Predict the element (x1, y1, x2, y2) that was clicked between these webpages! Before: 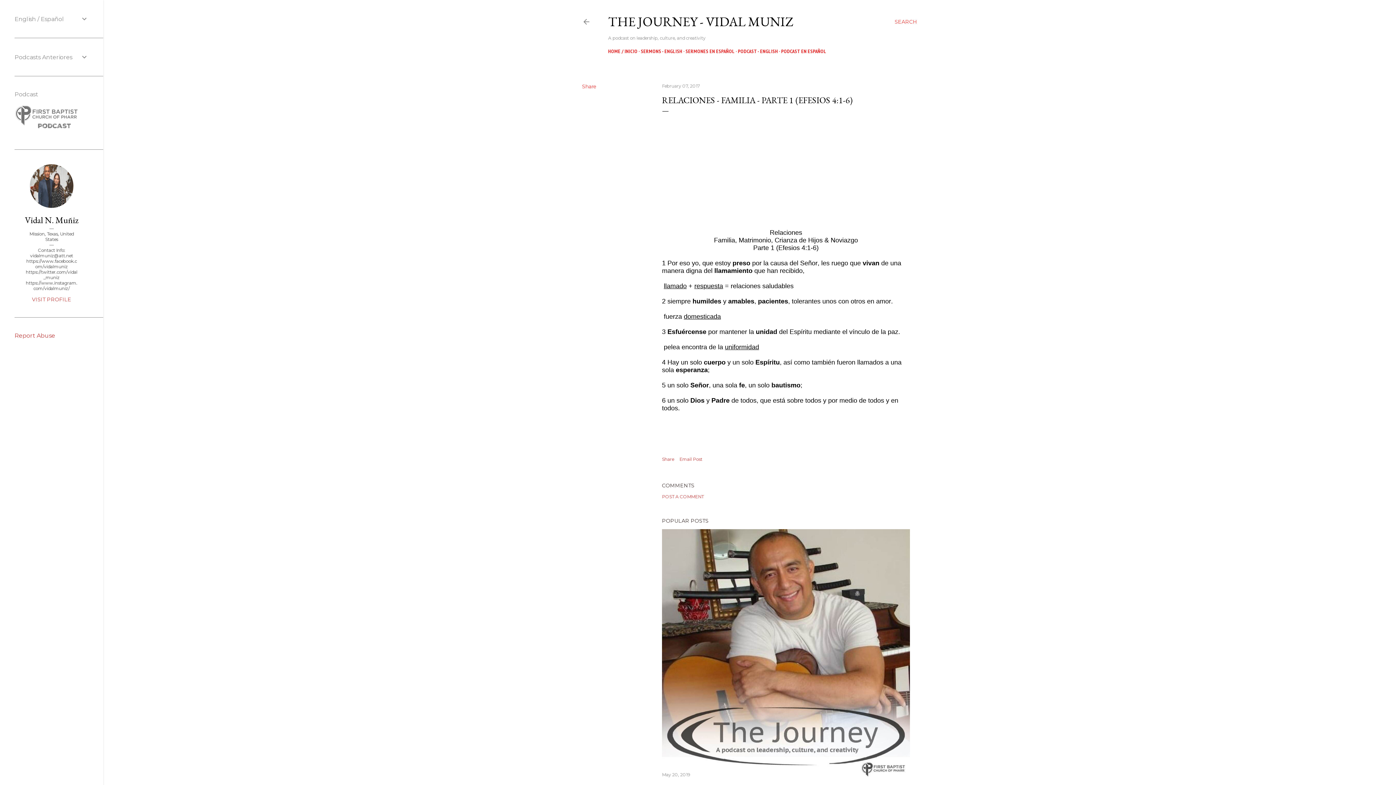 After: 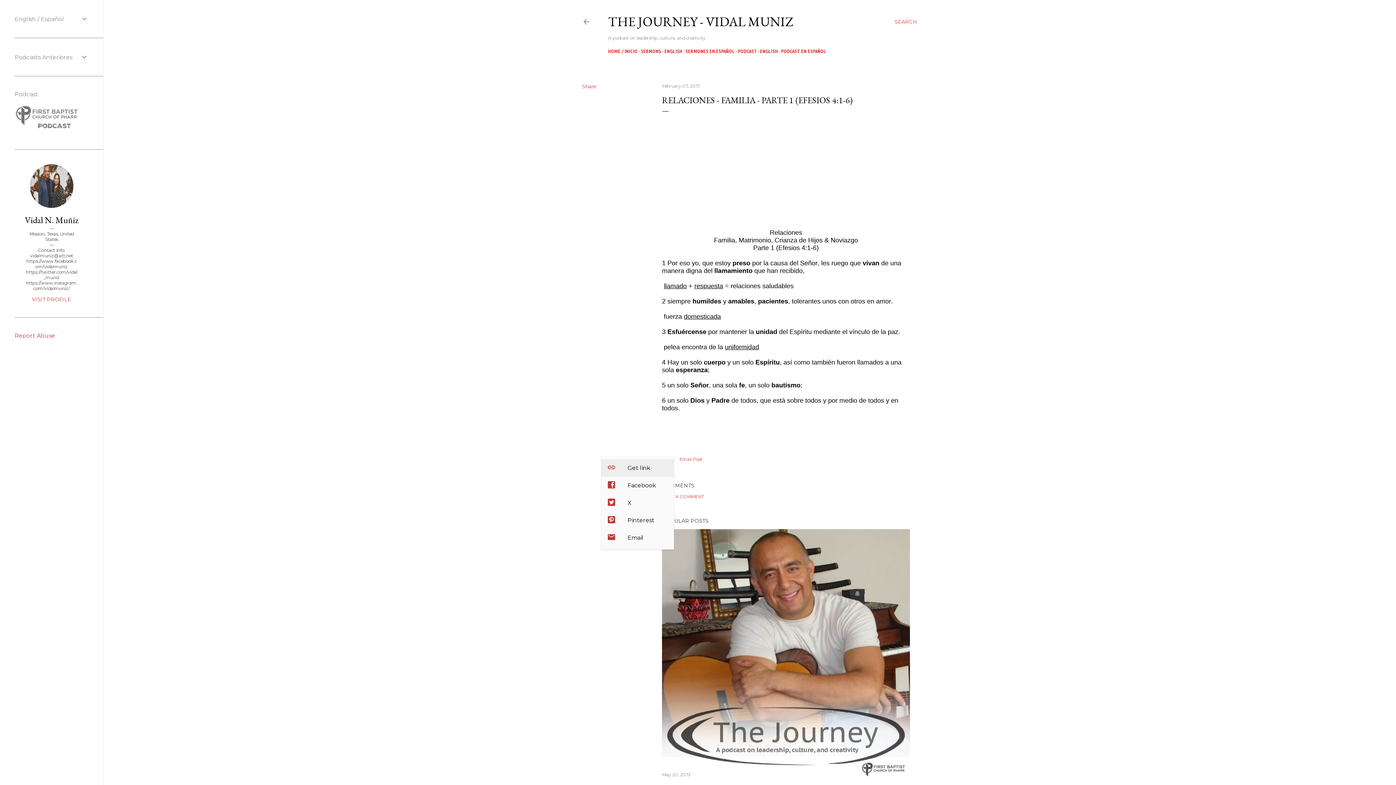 Action: bbox: (662, 456, 674, 462) label: Share